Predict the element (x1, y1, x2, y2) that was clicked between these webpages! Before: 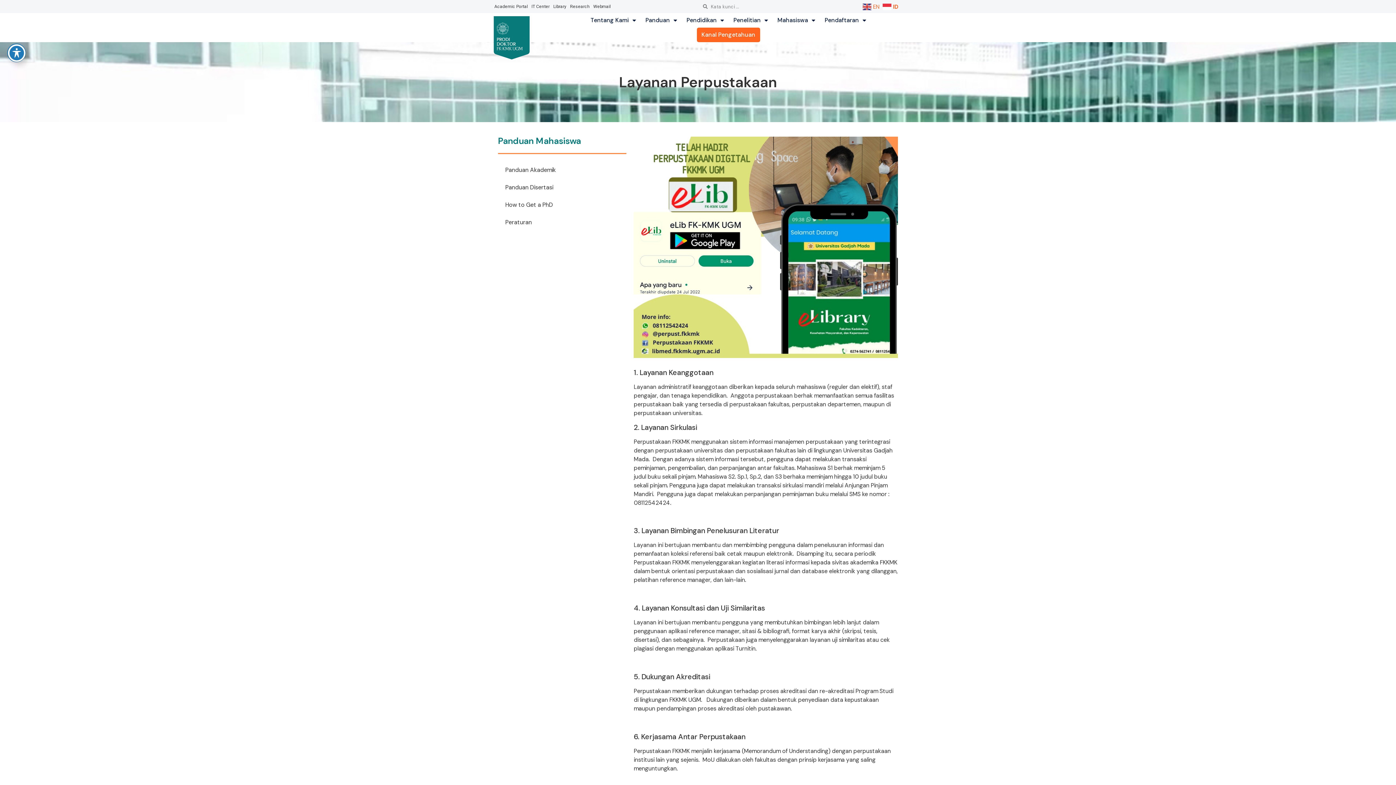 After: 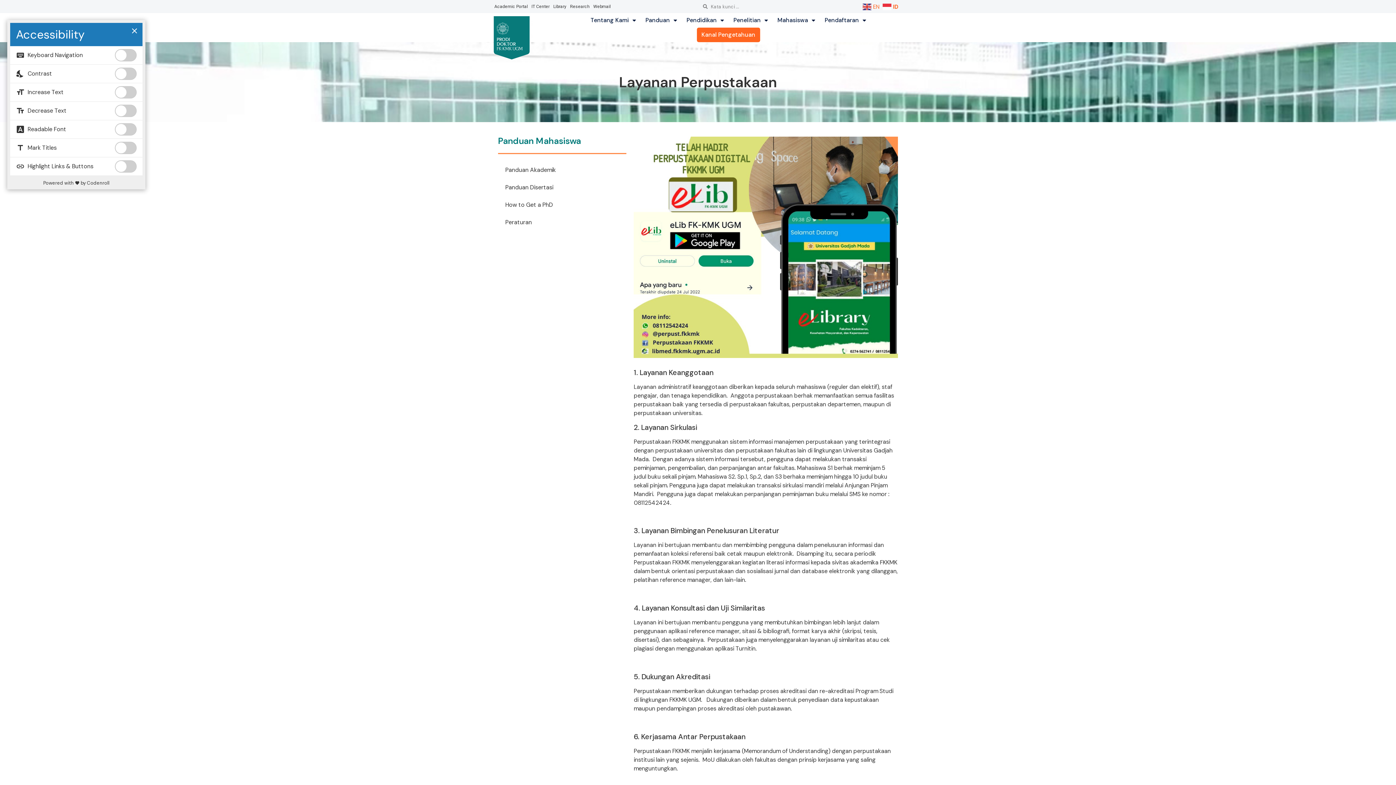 Action: label: Toggle Accessibility Toolbar bbox: (7, 44, 25, 61)